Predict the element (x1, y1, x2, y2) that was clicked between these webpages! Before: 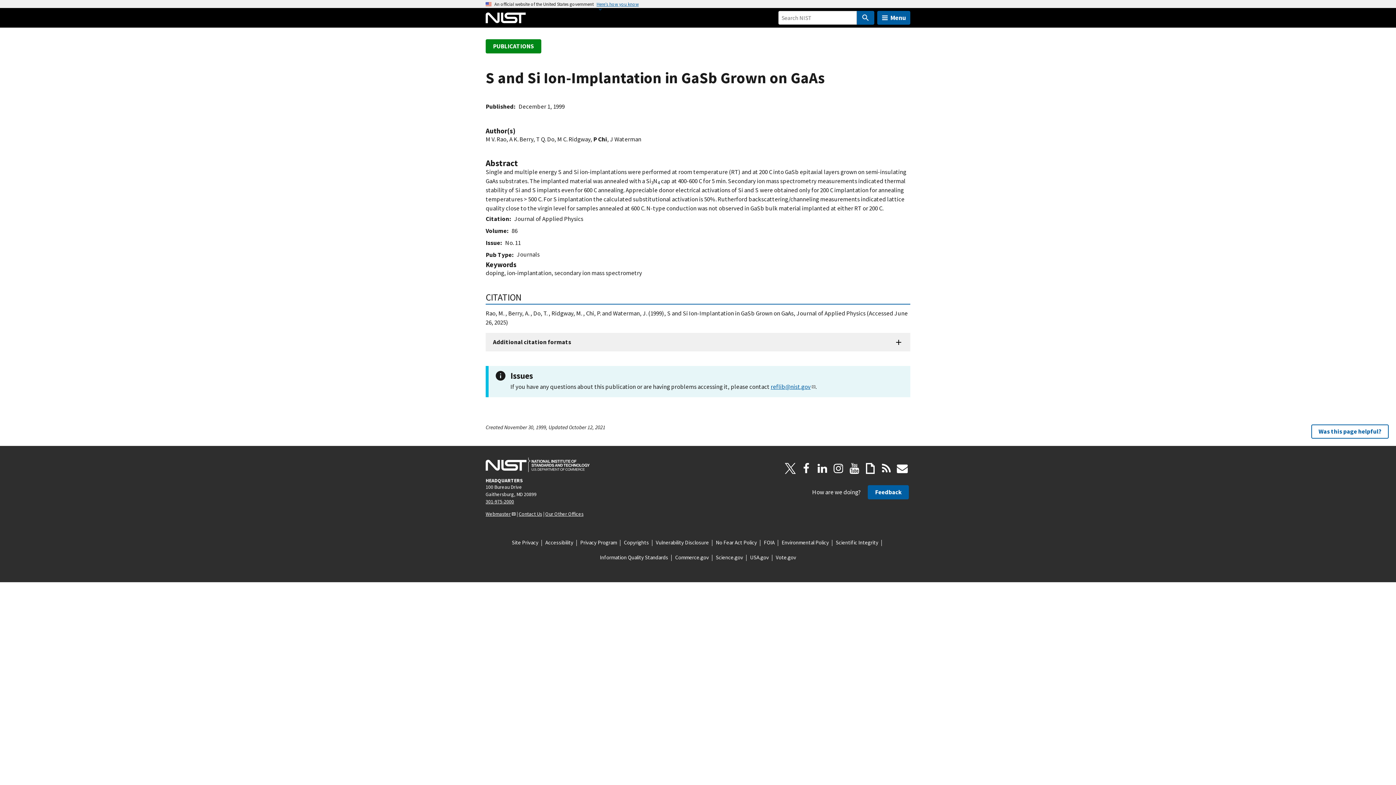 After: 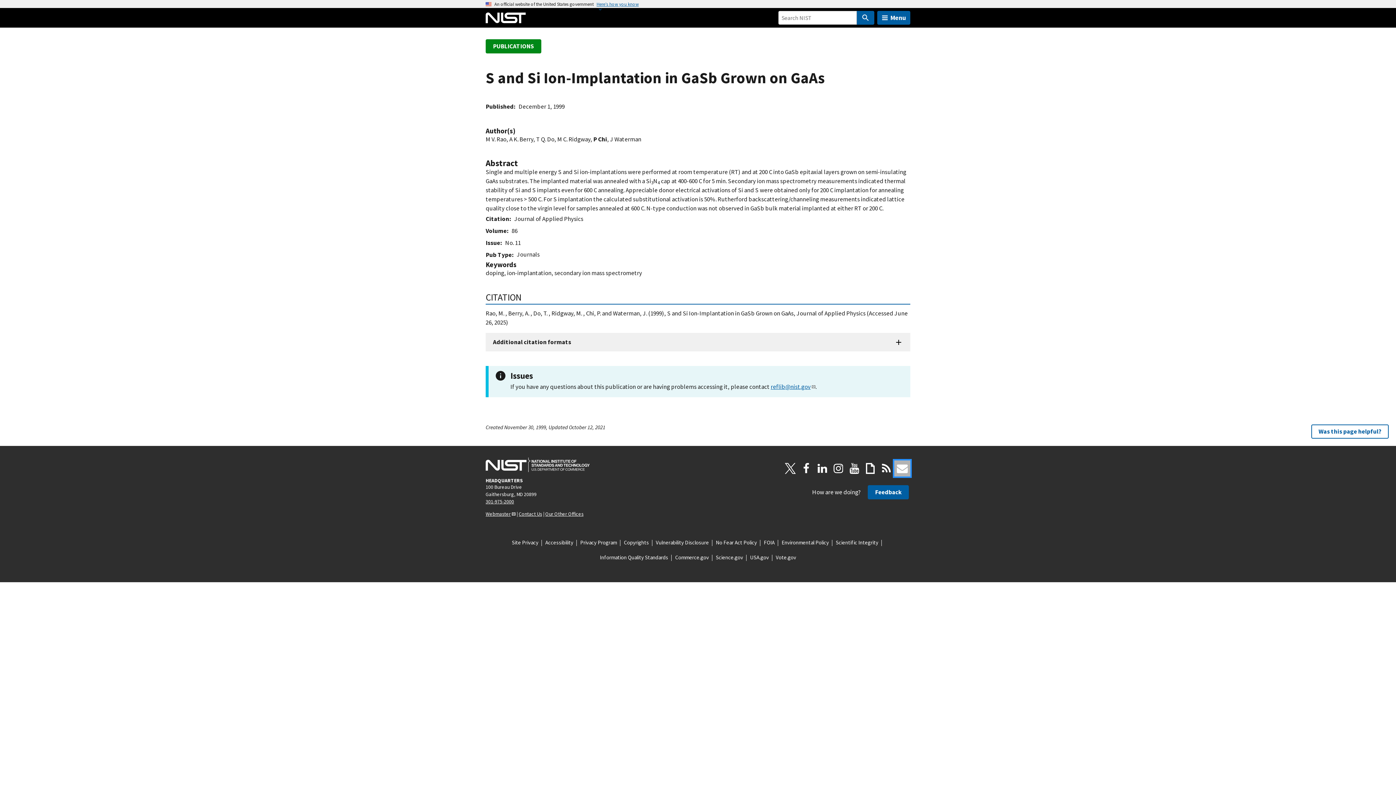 Action: label: Mailing List bbox: (894, 460, 910, 476)